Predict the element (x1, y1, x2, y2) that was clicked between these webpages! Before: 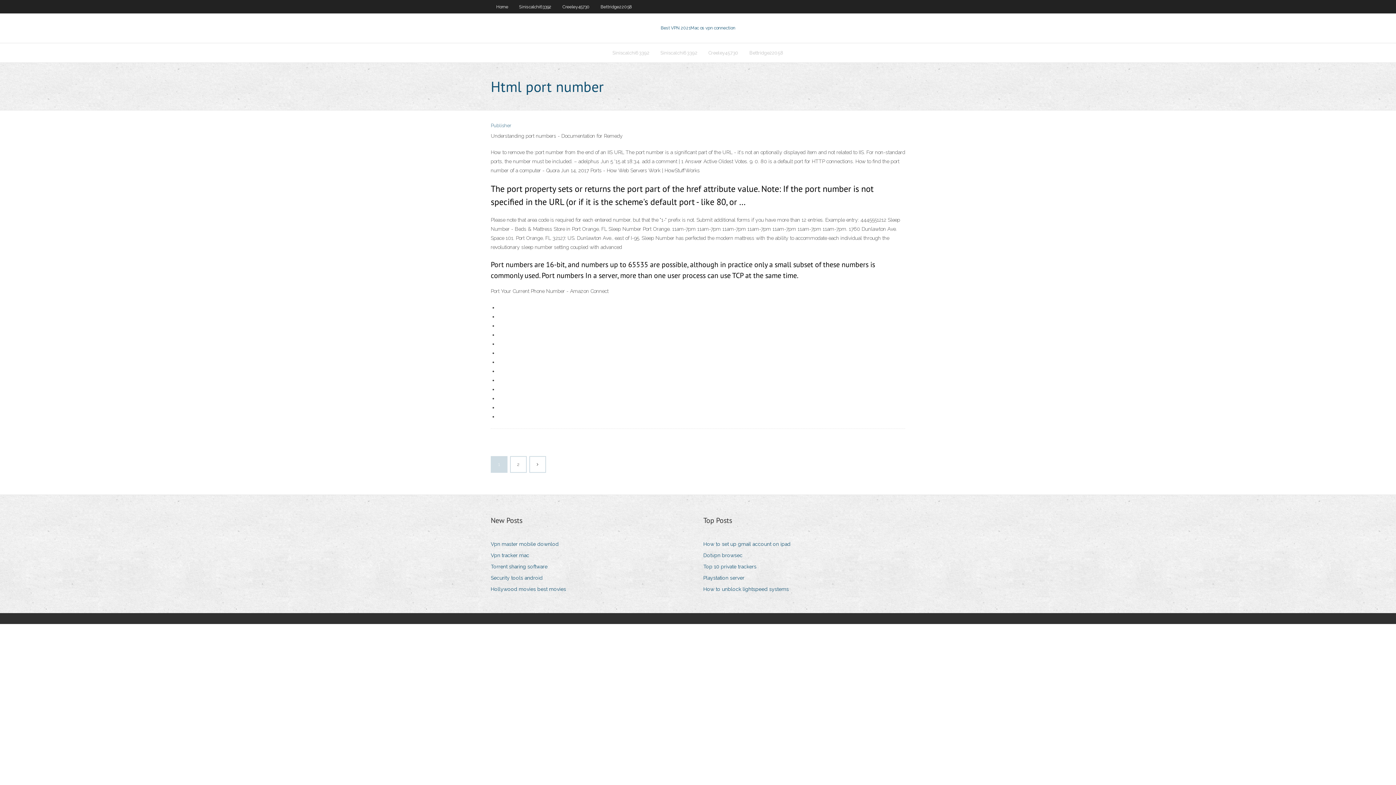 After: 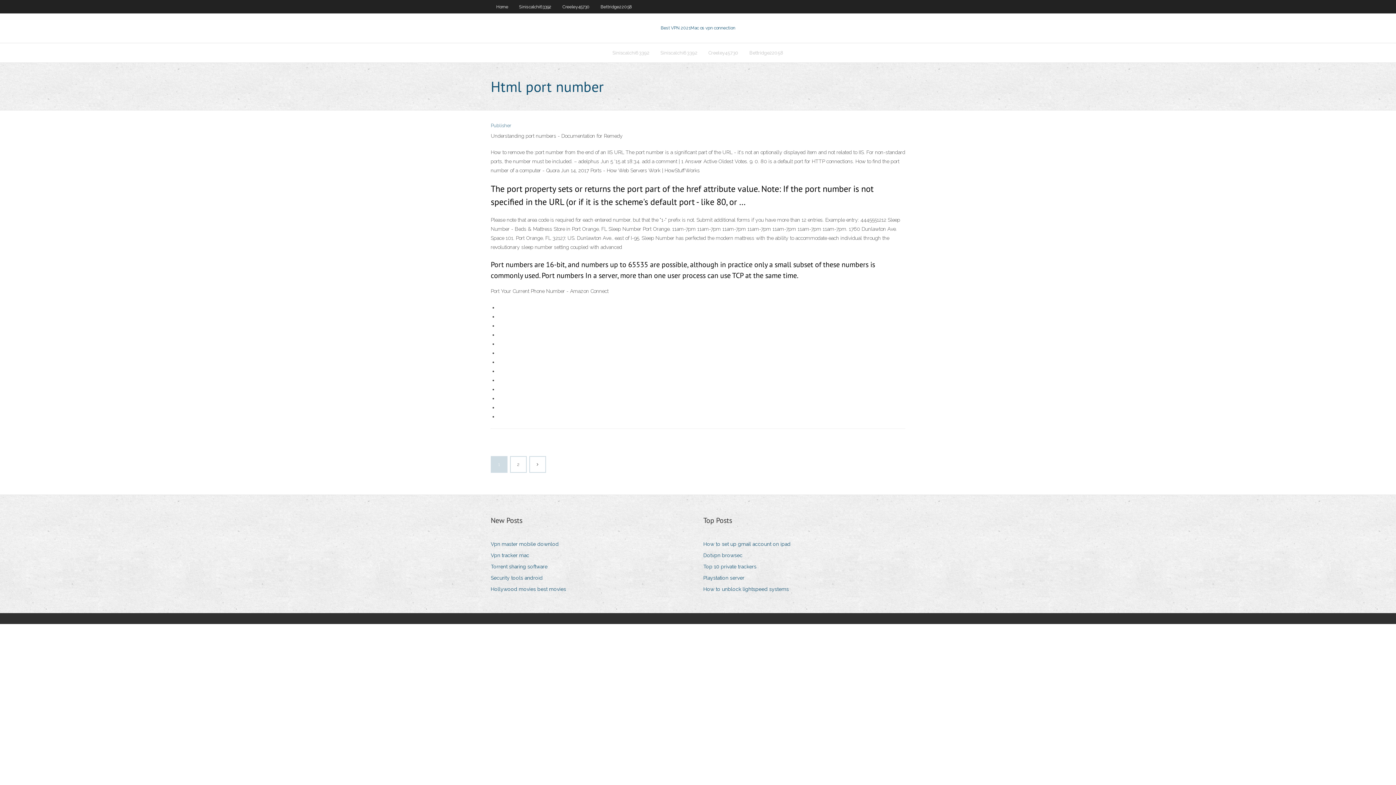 Action: label: How to unblock lightspeed systems bbox: (703, 584, 794, 594)